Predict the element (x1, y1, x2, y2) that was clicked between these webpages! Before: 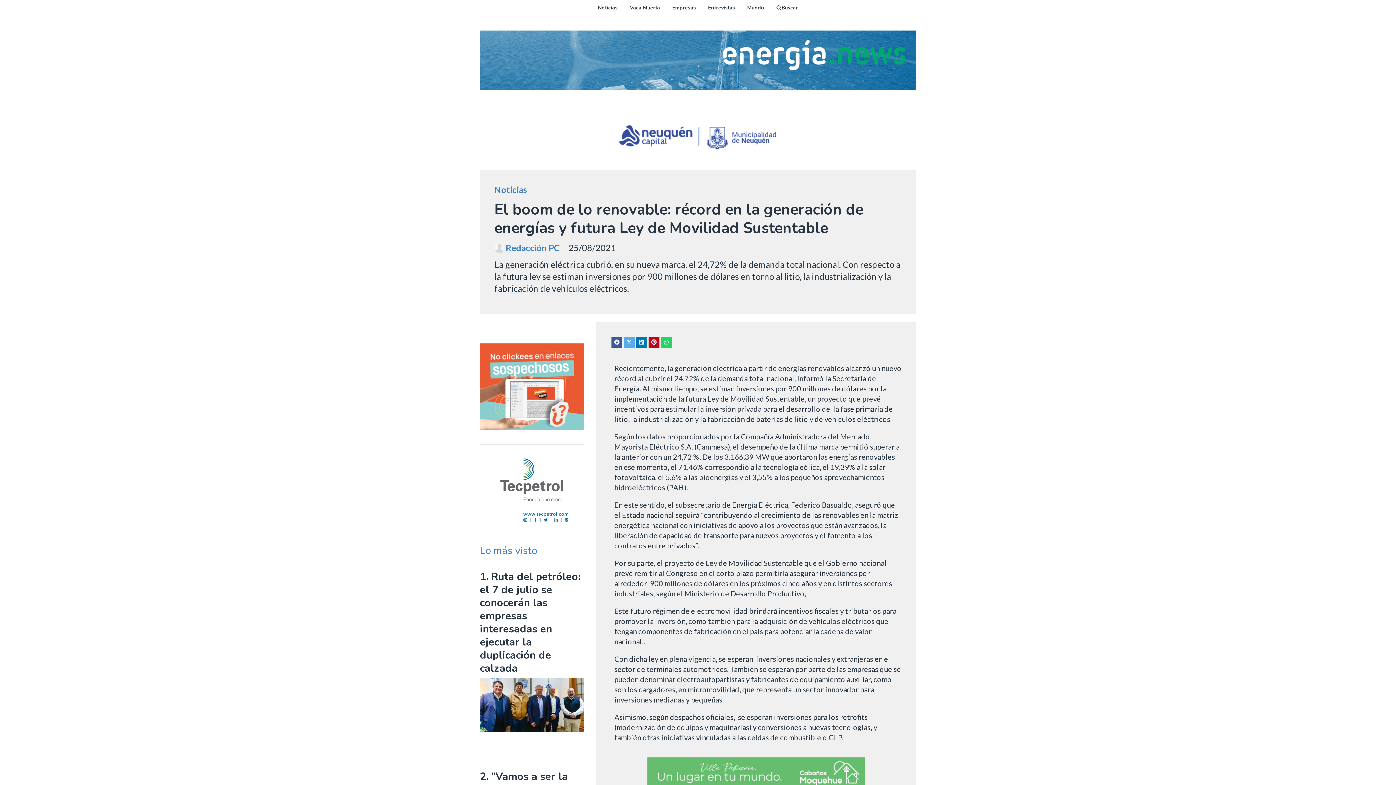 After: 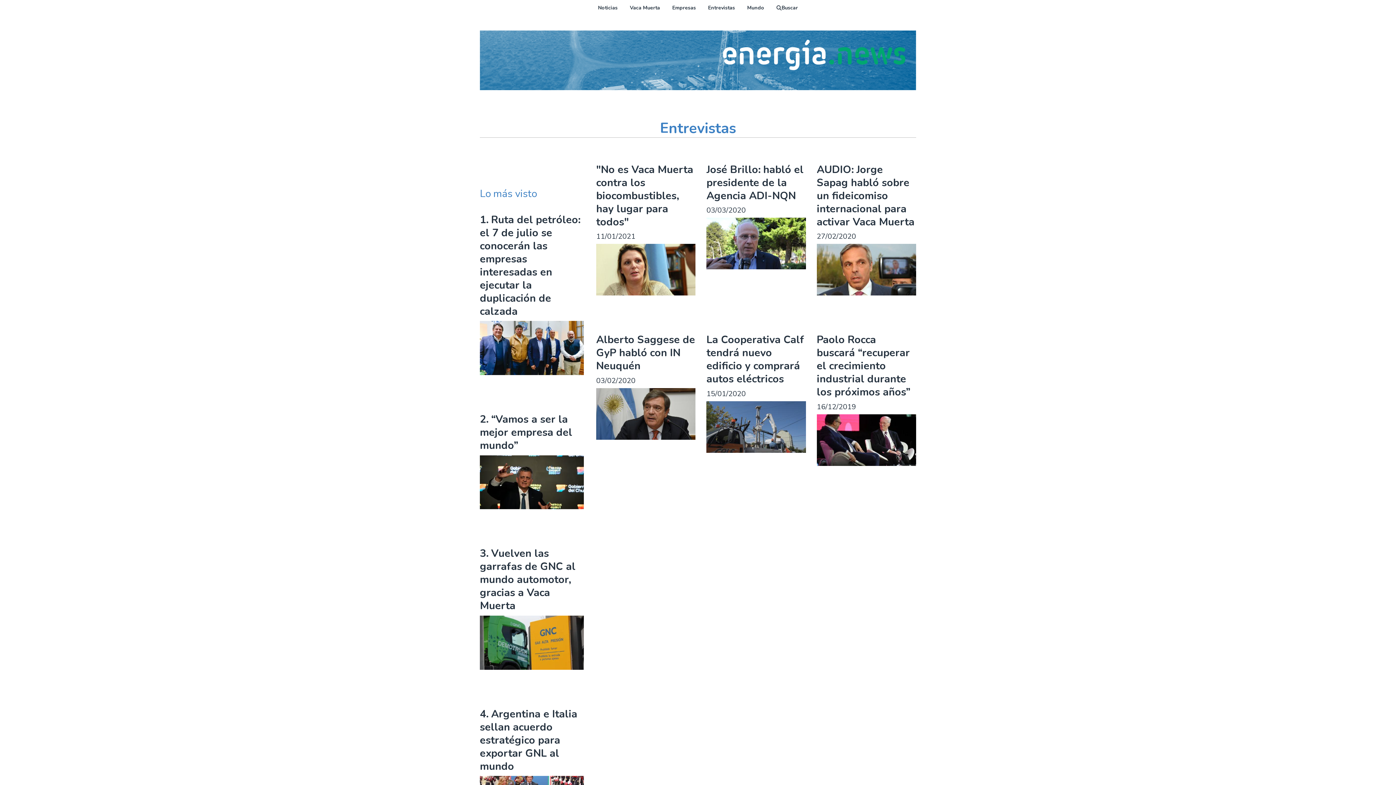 Action: bbox: (702, 0, 741, 16) label: Entrevistas